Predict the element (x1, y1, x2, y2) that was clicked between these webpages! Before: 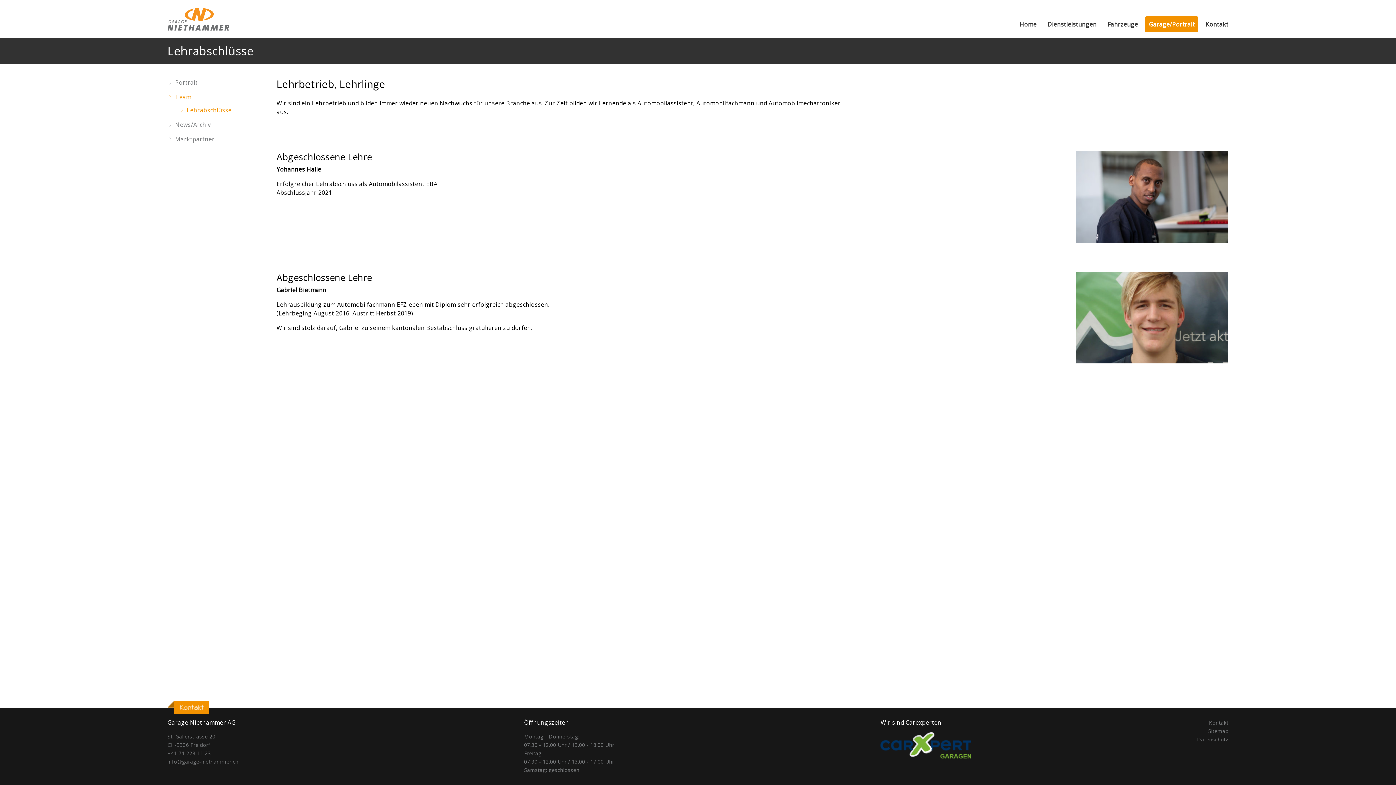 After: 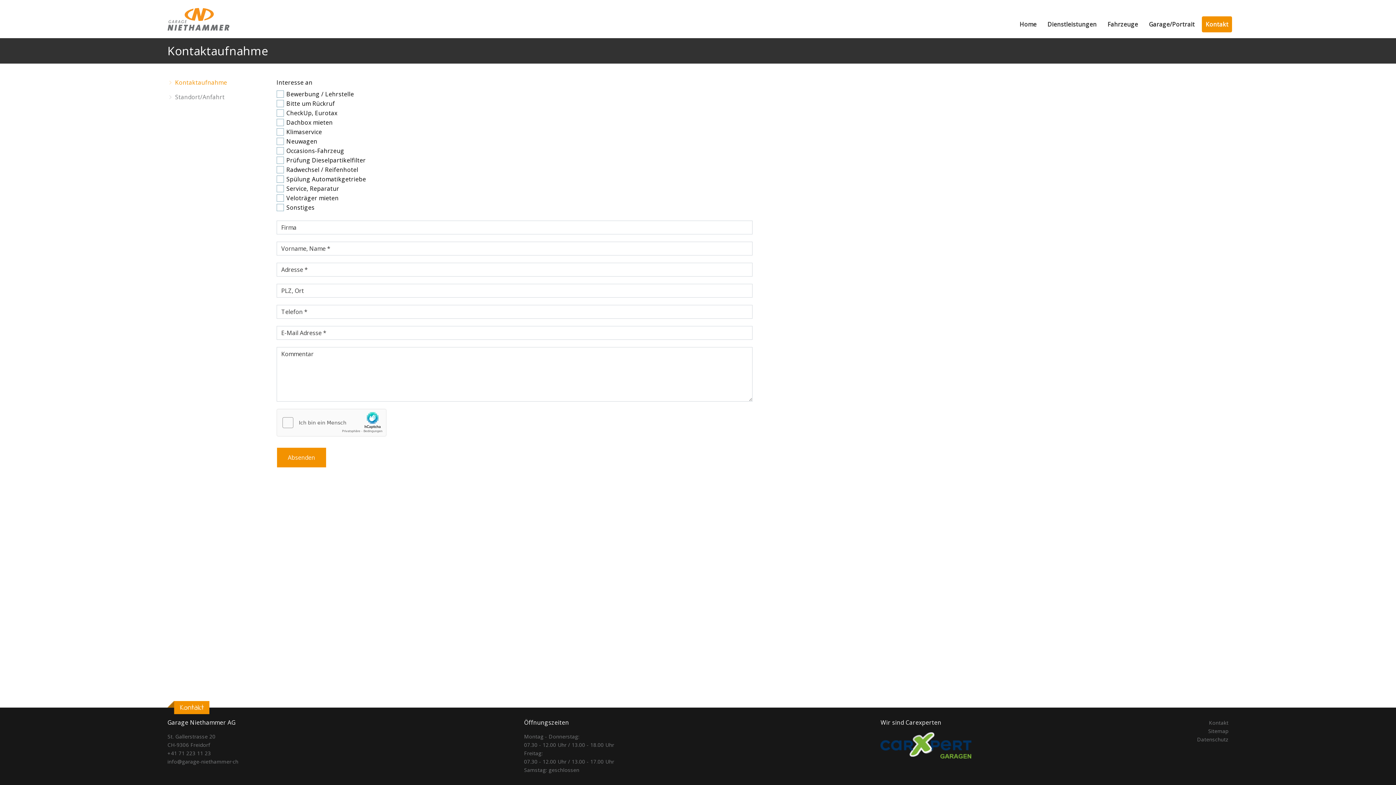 Action: label: Kontakt bbox: (1202, 16, 1232, 32)